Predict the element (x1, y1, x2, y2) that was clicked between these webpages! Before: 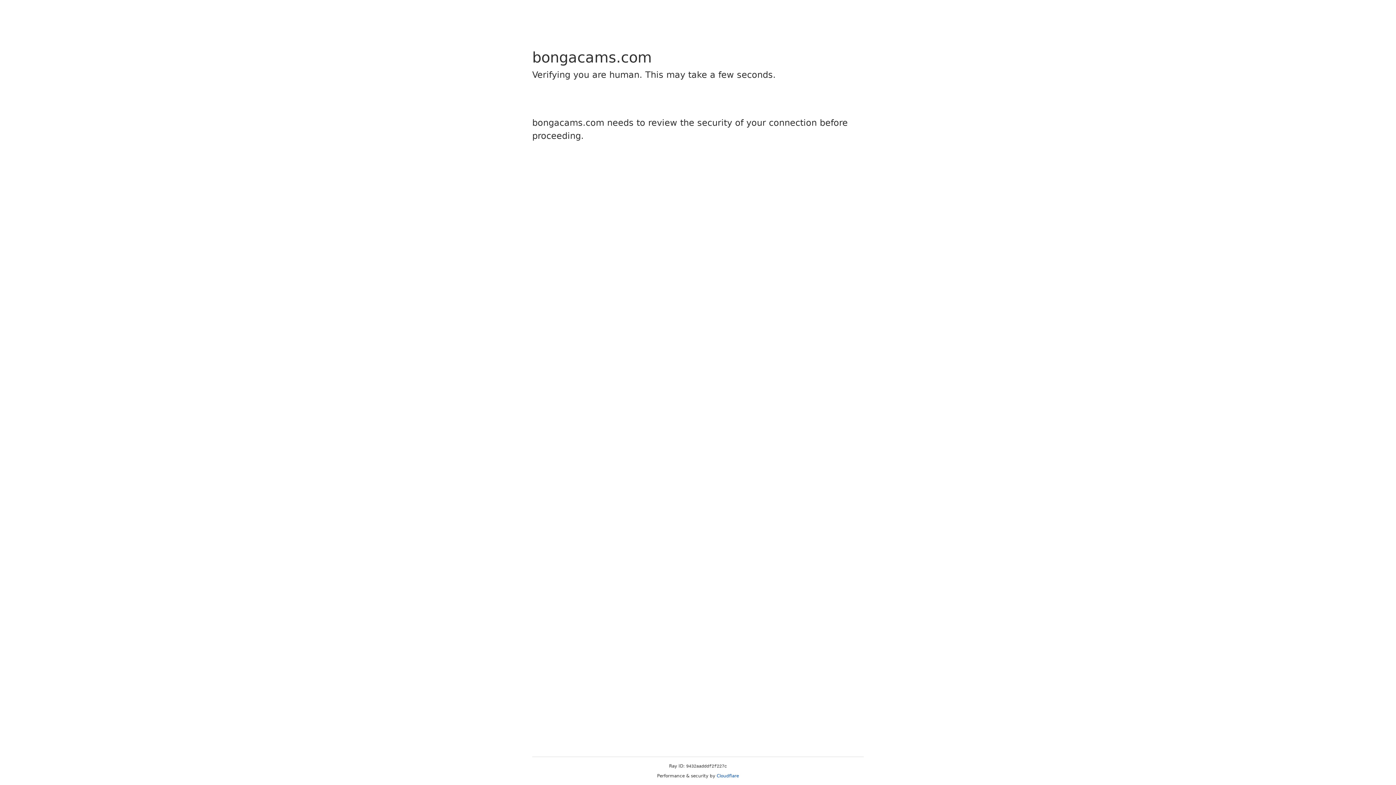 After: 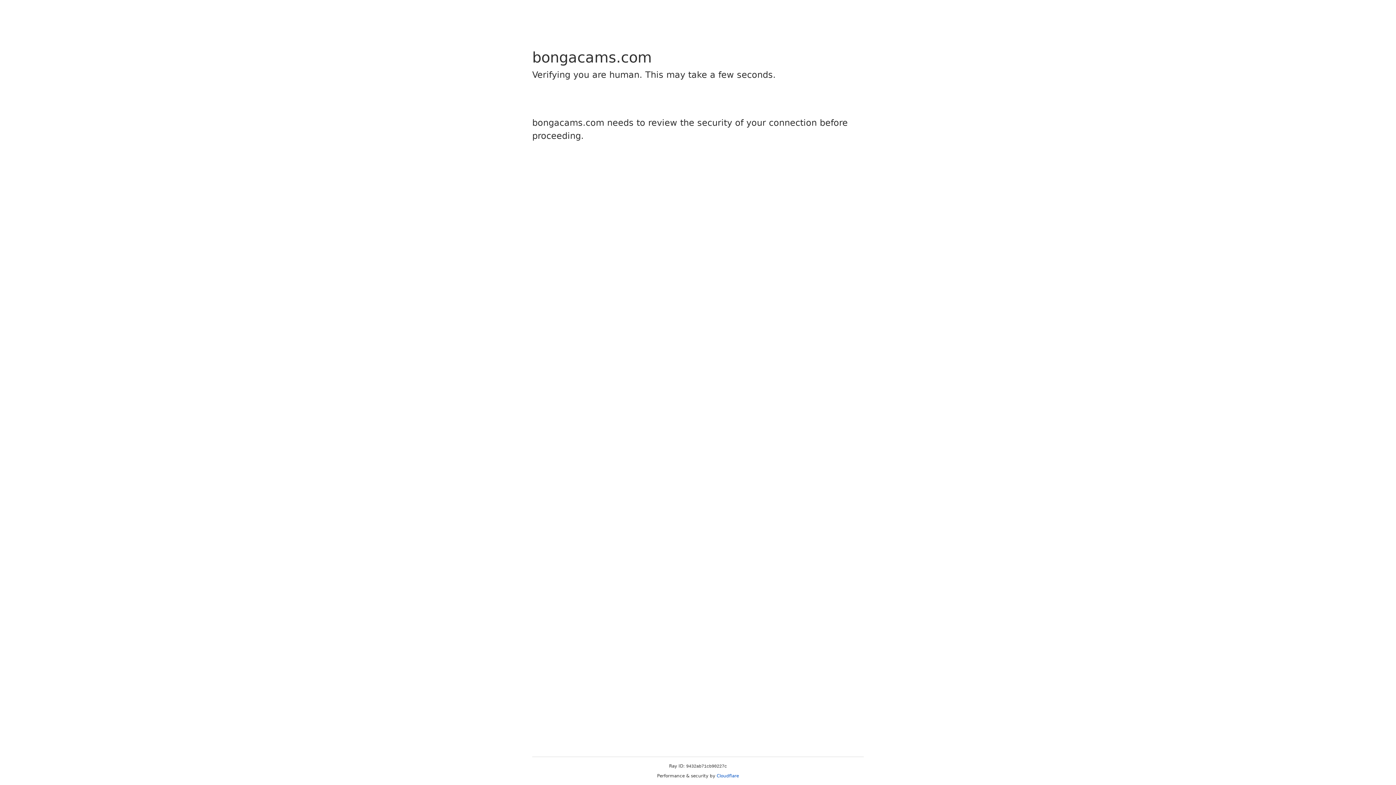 Action: bbox: (716, 773, 739, 778) label: Cloudflare